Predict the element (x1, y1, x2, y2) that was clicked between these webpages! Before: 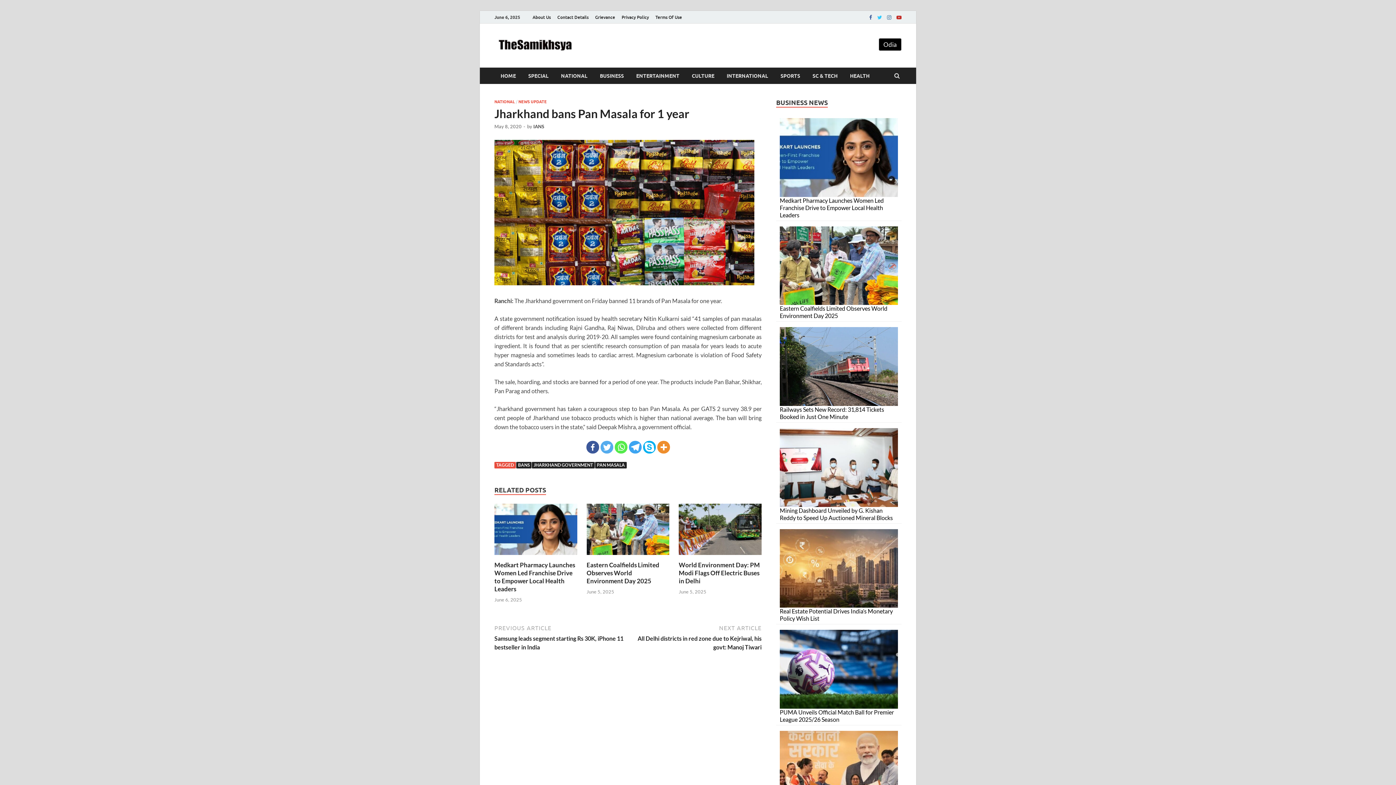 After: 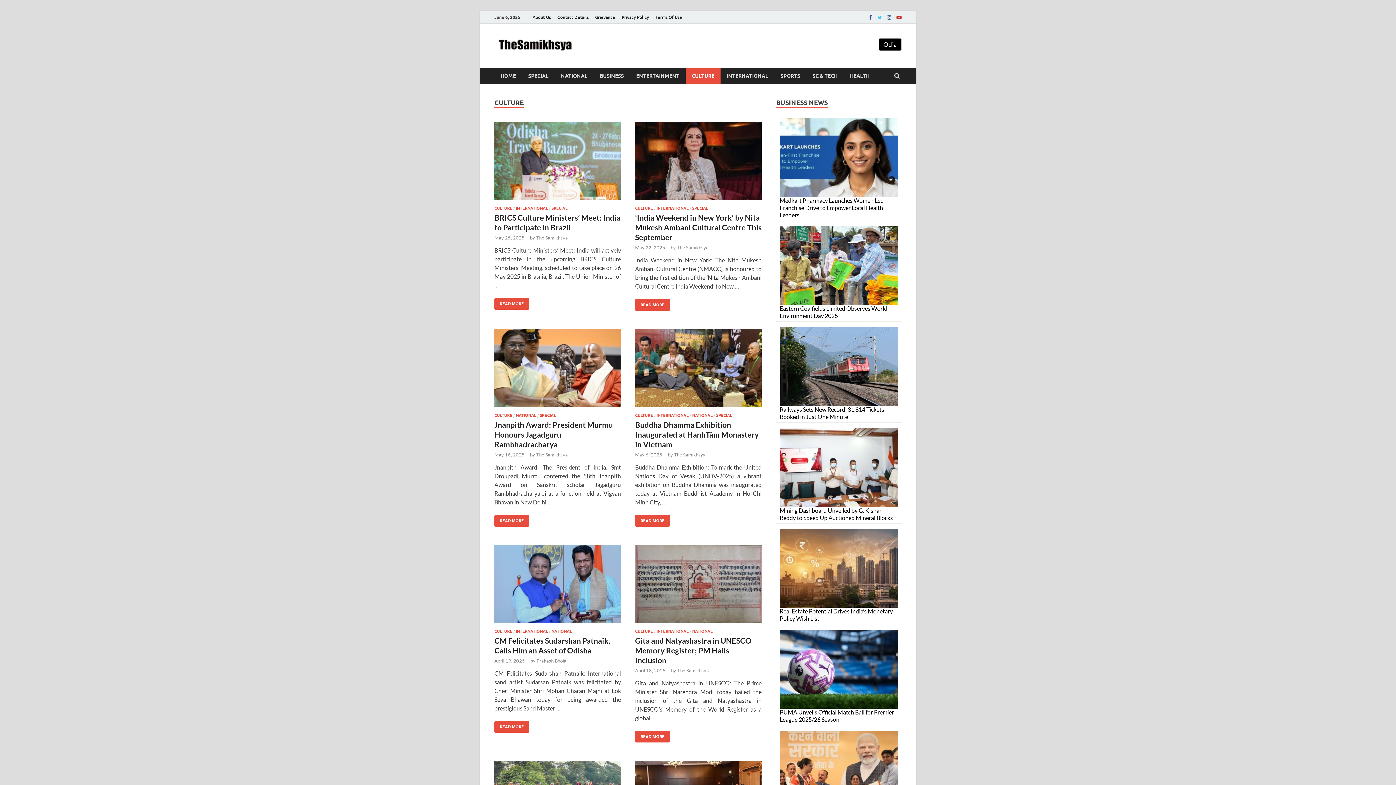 Action: bbox: (685, 67, 720, 84) label: CULTURE